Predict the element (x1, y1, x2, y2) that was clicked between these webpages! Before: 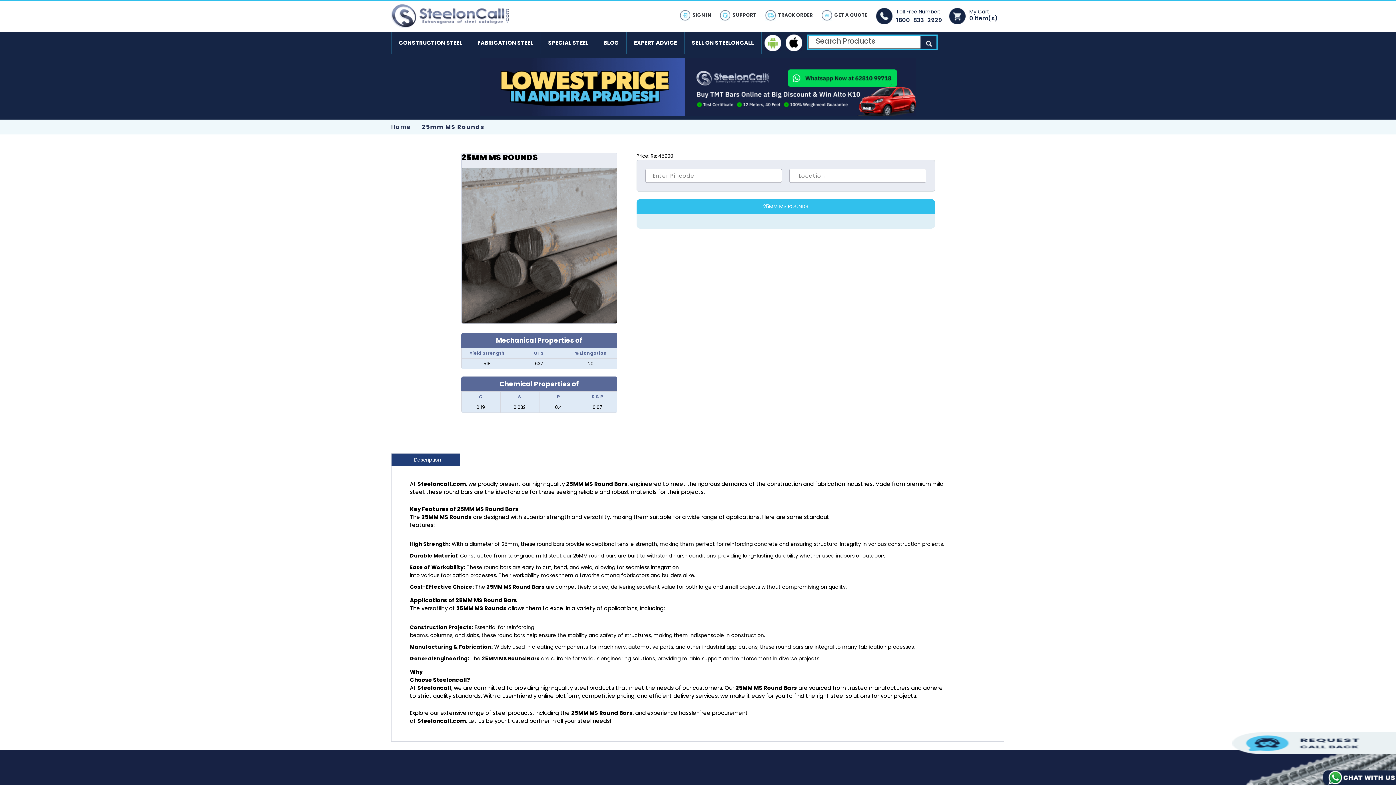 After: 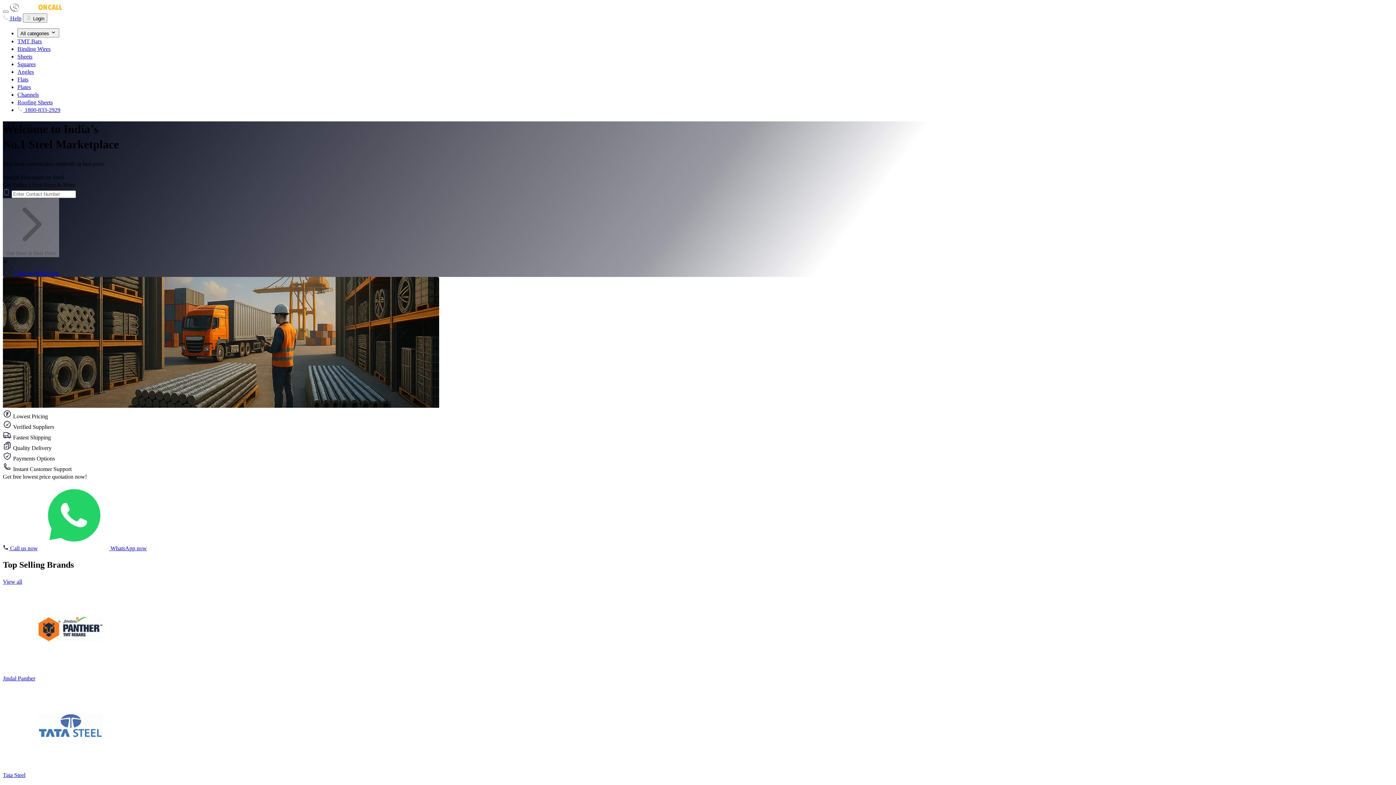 Action: bbox: (391, 4, 509, 28)